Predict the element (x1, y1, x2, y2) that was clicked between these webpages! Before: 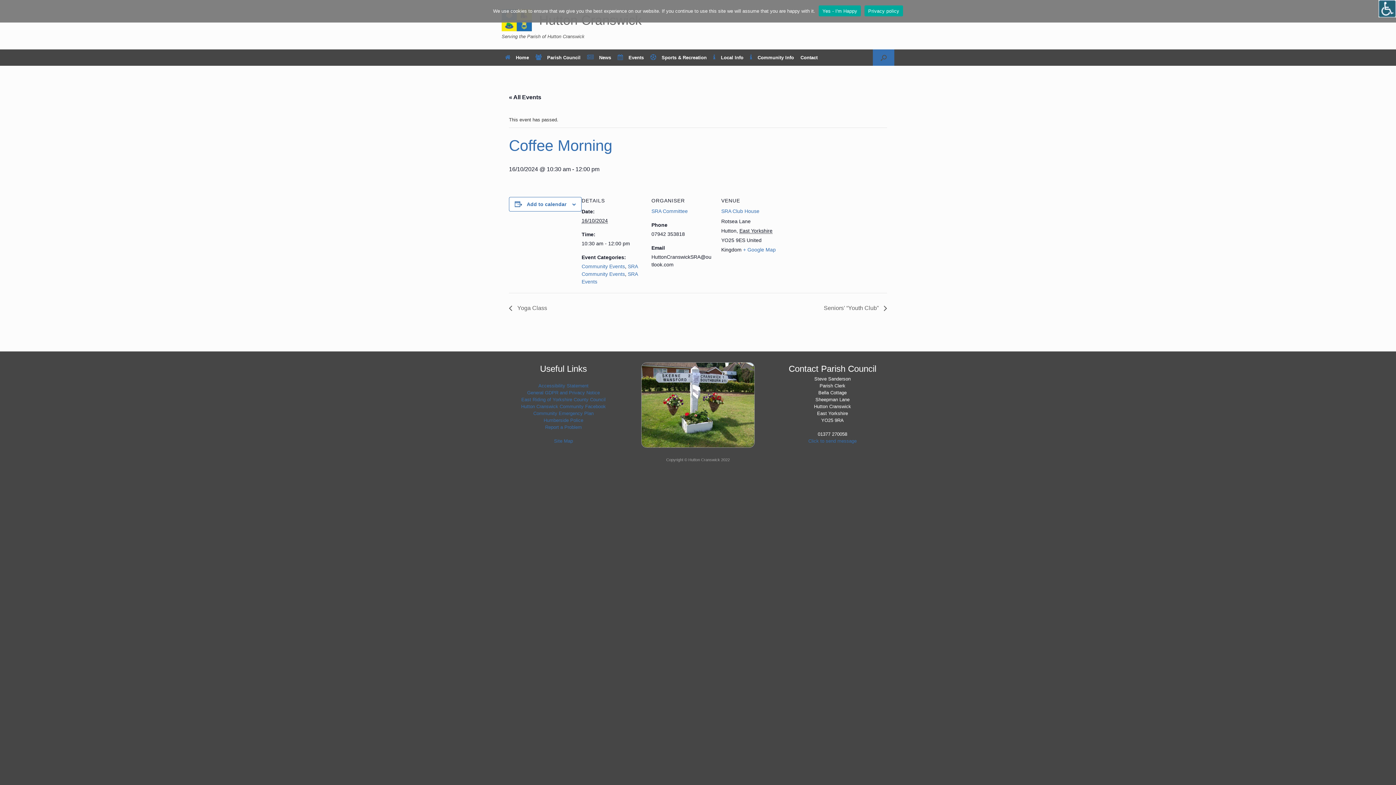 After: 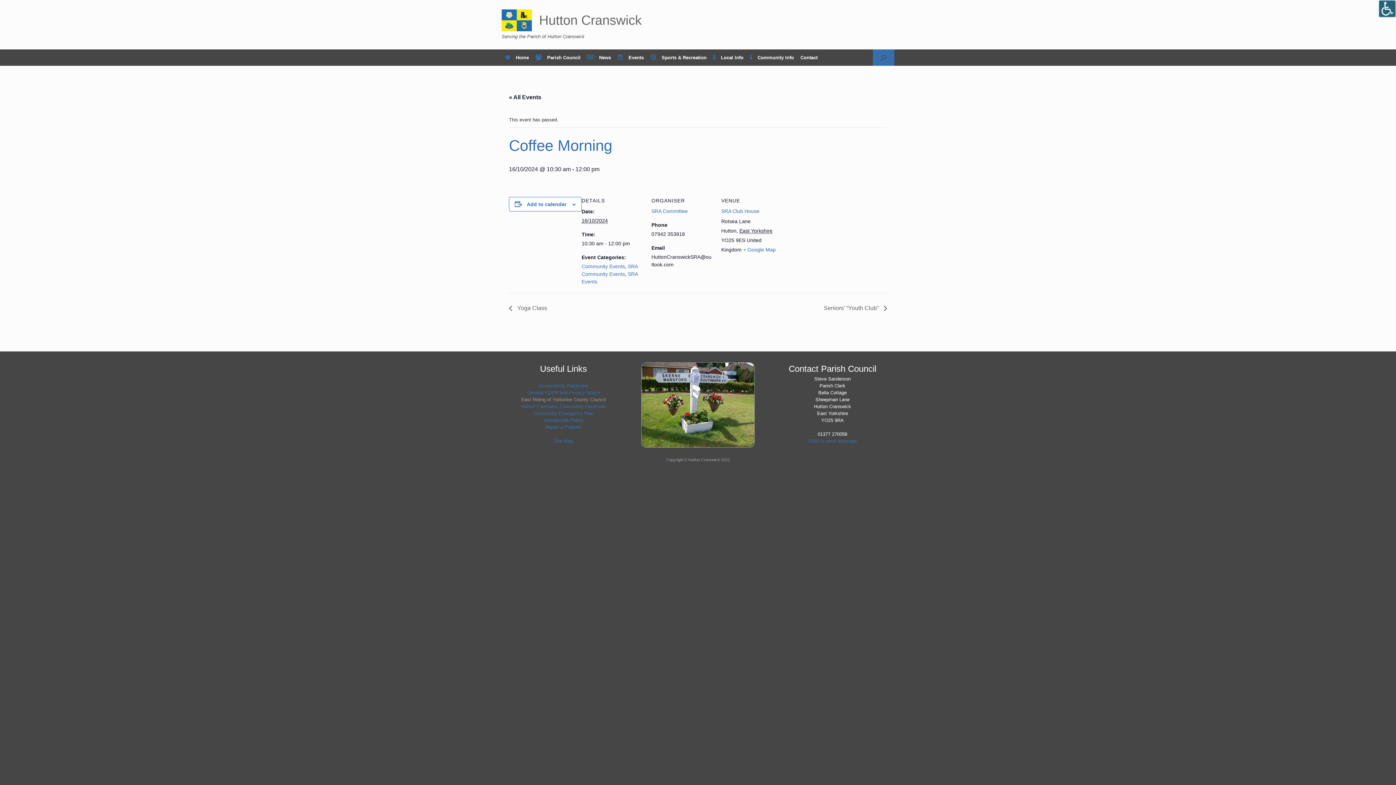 Action: bbox: (521, 397, 605, 402) label: East Riding of Yorkshire County Council